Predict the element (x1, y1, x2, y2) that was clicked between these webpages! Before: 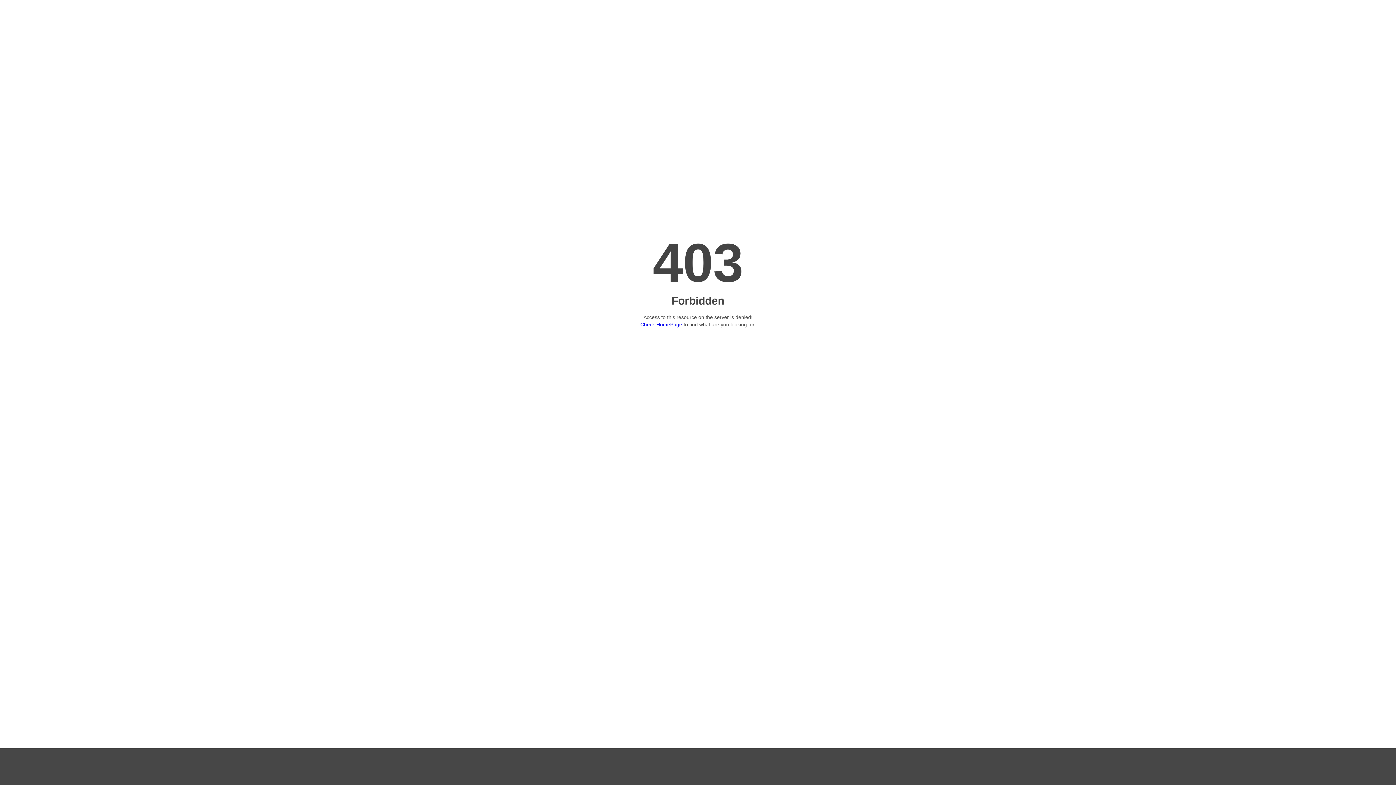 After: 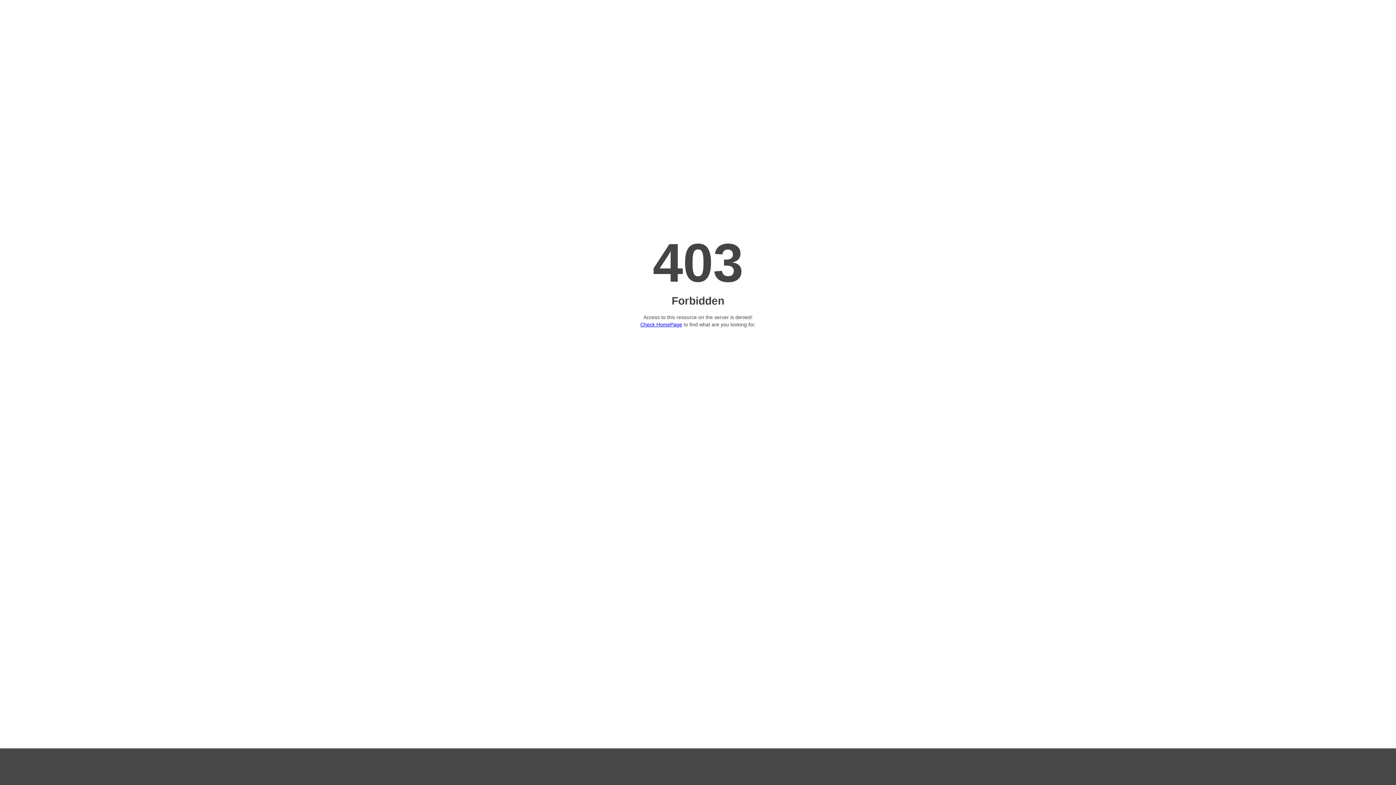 Action: label: Check HomePage bbox: (640, 321, 682, 327)